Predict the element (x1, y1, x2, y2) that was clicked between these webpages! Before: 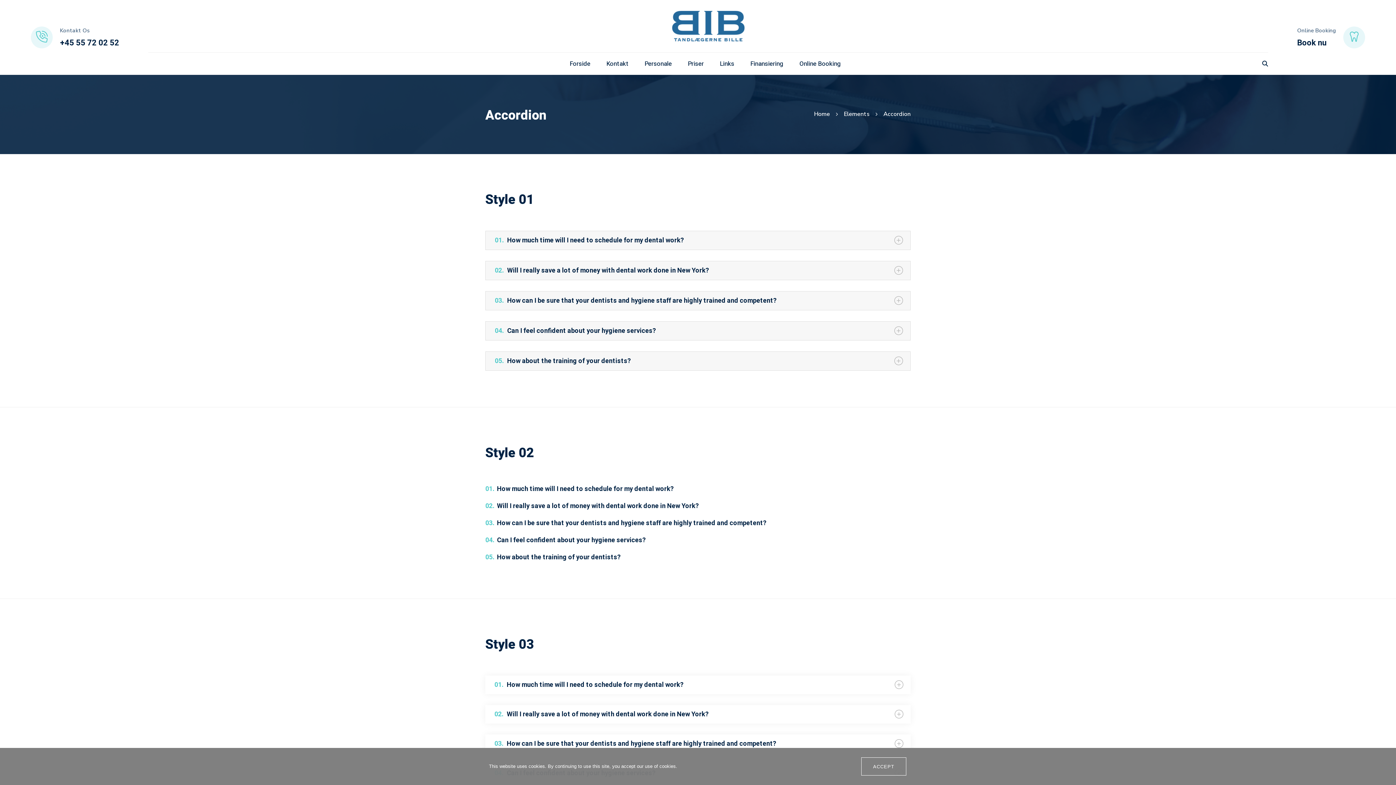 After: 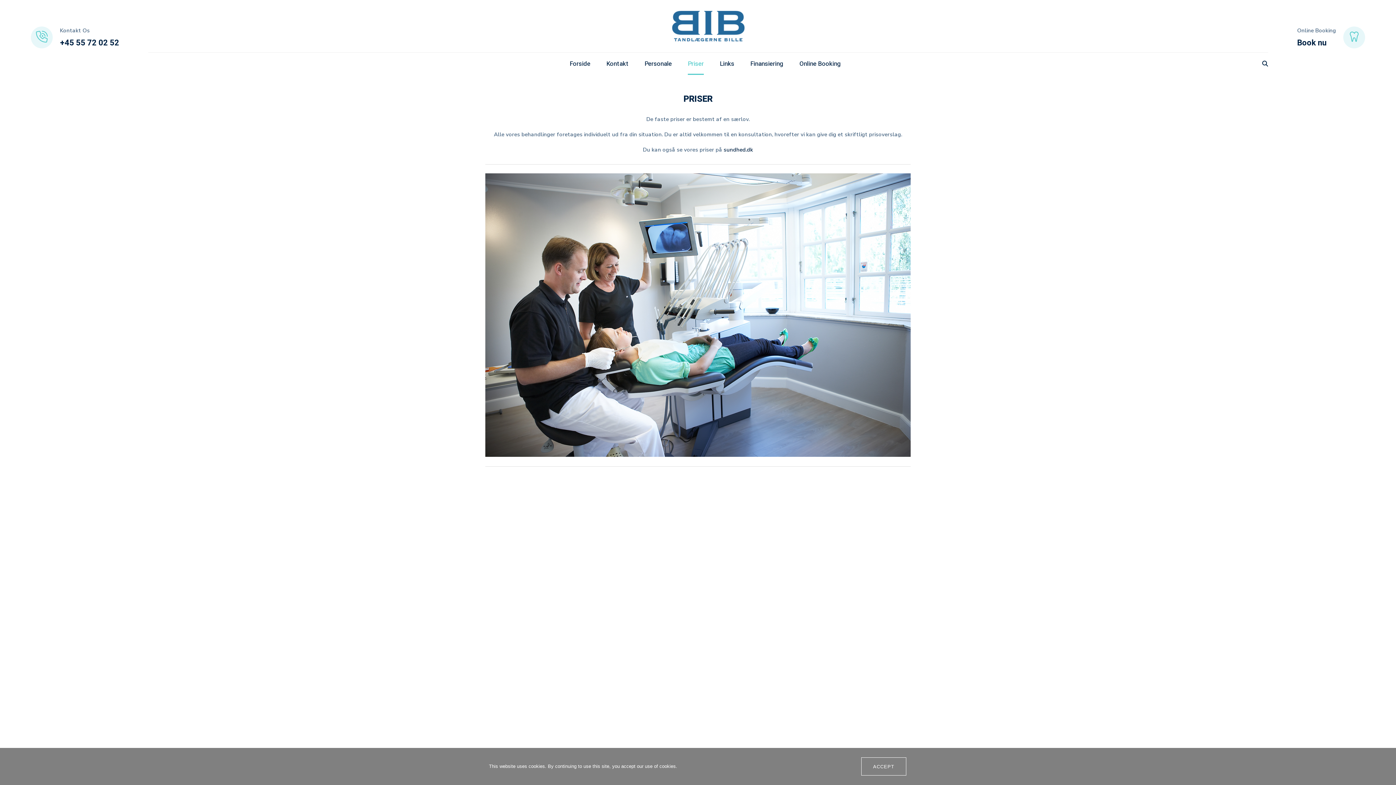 Action: label: Priser bbox: (688, 52, 704, 74)